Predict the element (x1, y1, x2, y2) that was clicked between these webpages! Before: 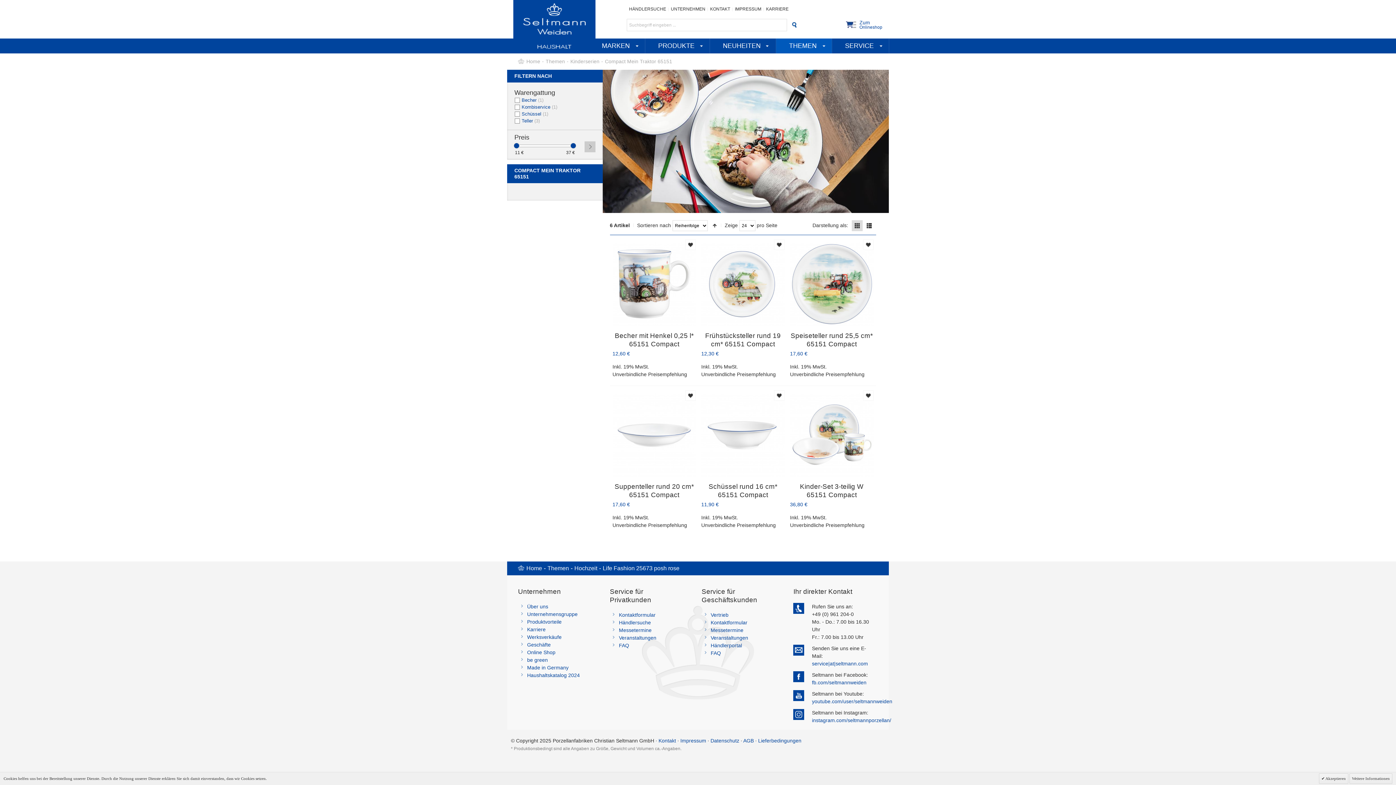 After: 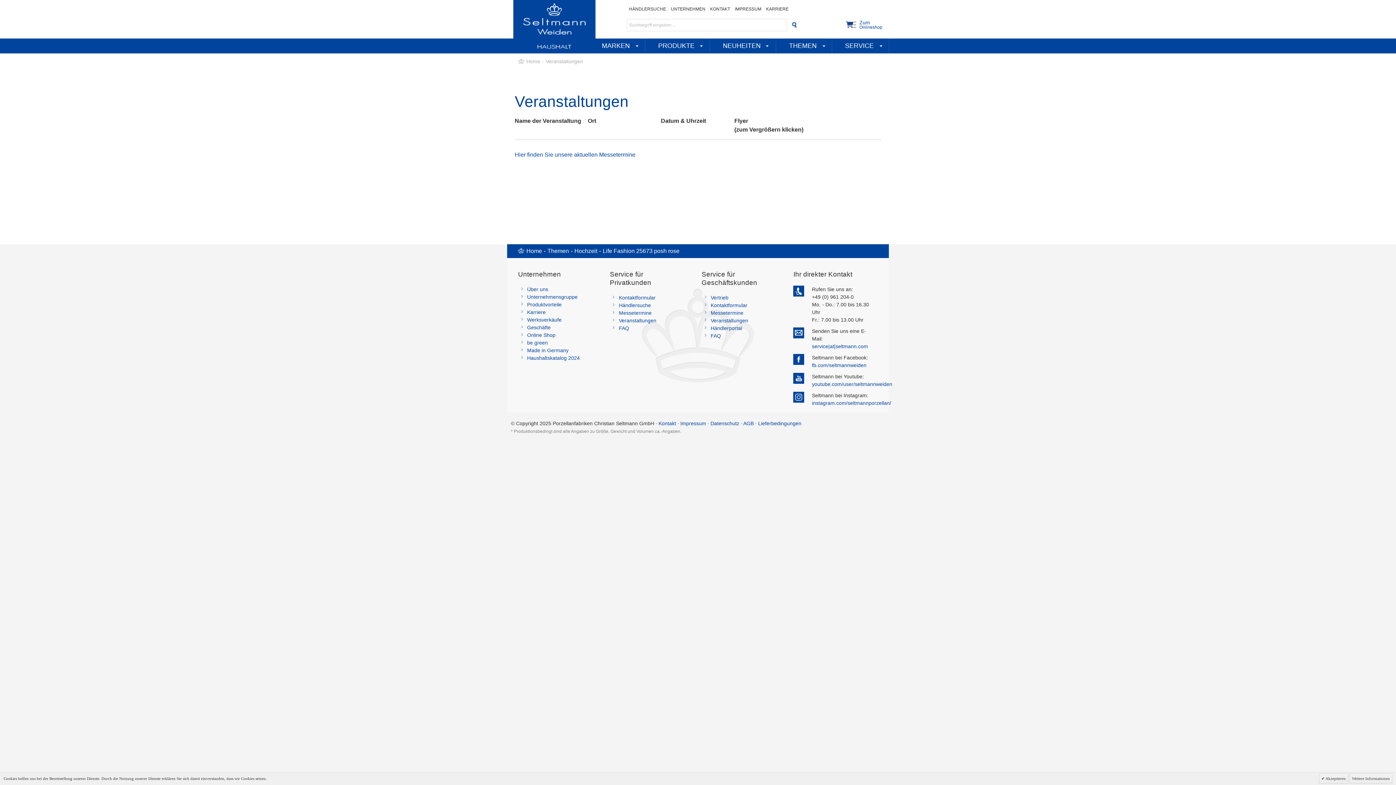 Action: bbox: (619, 635, 656, 640) label: Veranstaltungen